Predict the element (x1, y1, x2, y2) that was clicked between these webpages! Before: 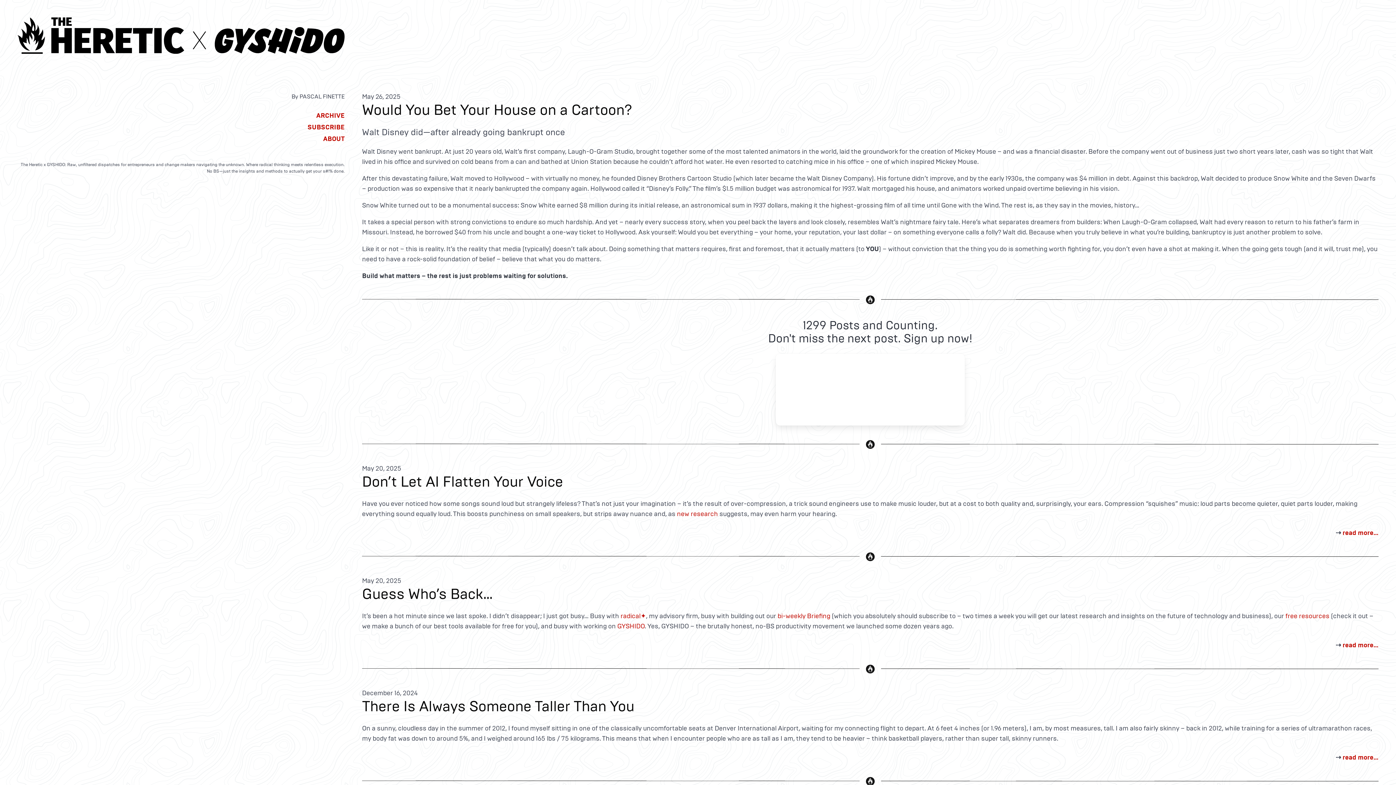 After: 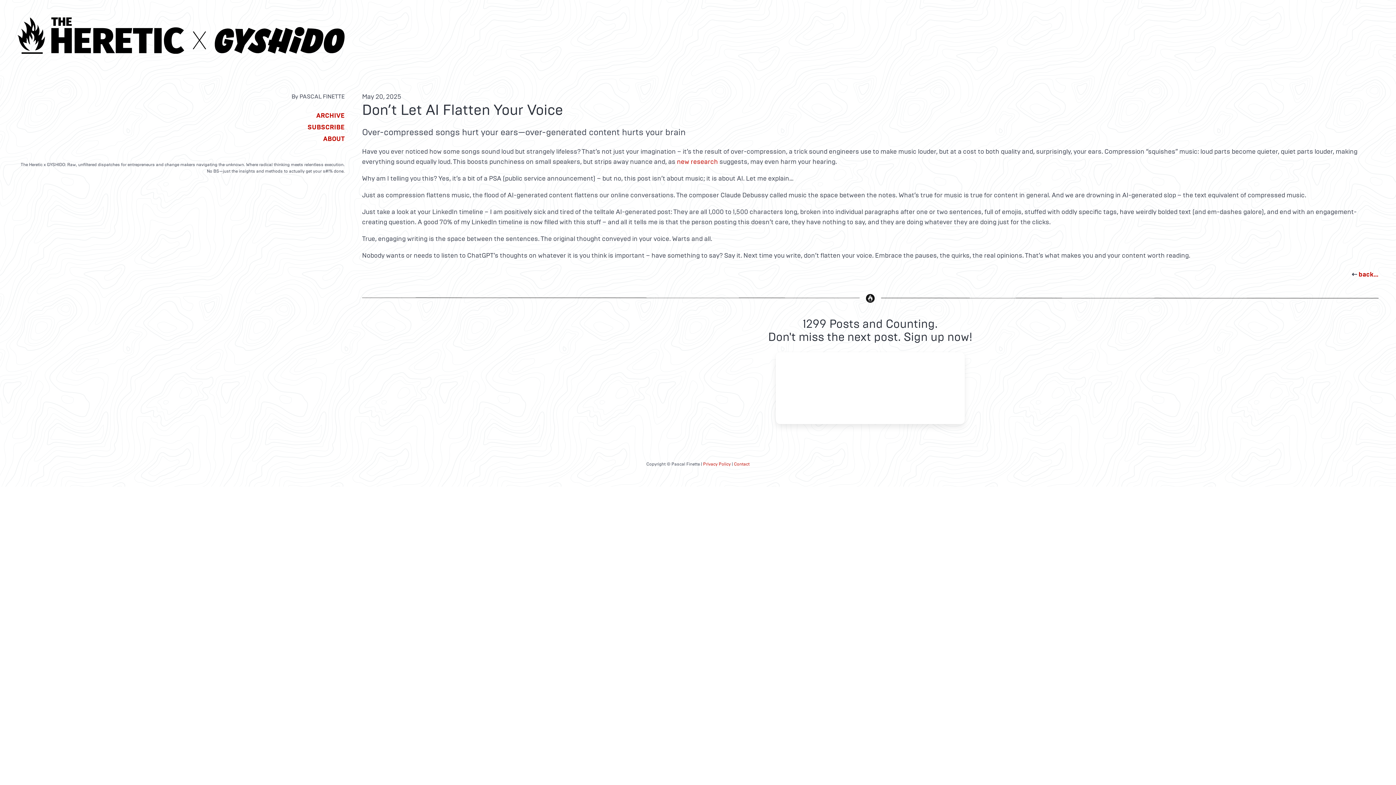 Action: bbox: (1342, 529, 1378, 537) label: read more…